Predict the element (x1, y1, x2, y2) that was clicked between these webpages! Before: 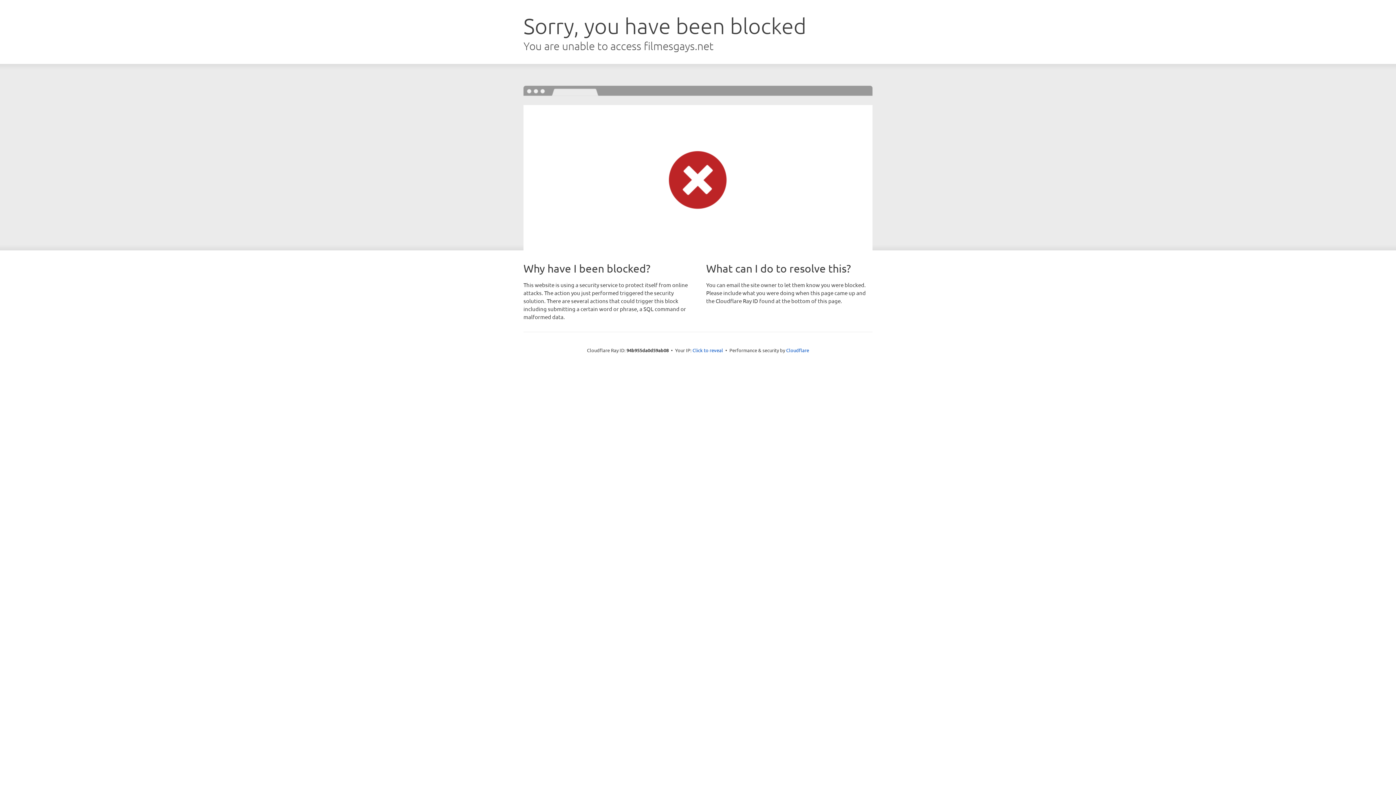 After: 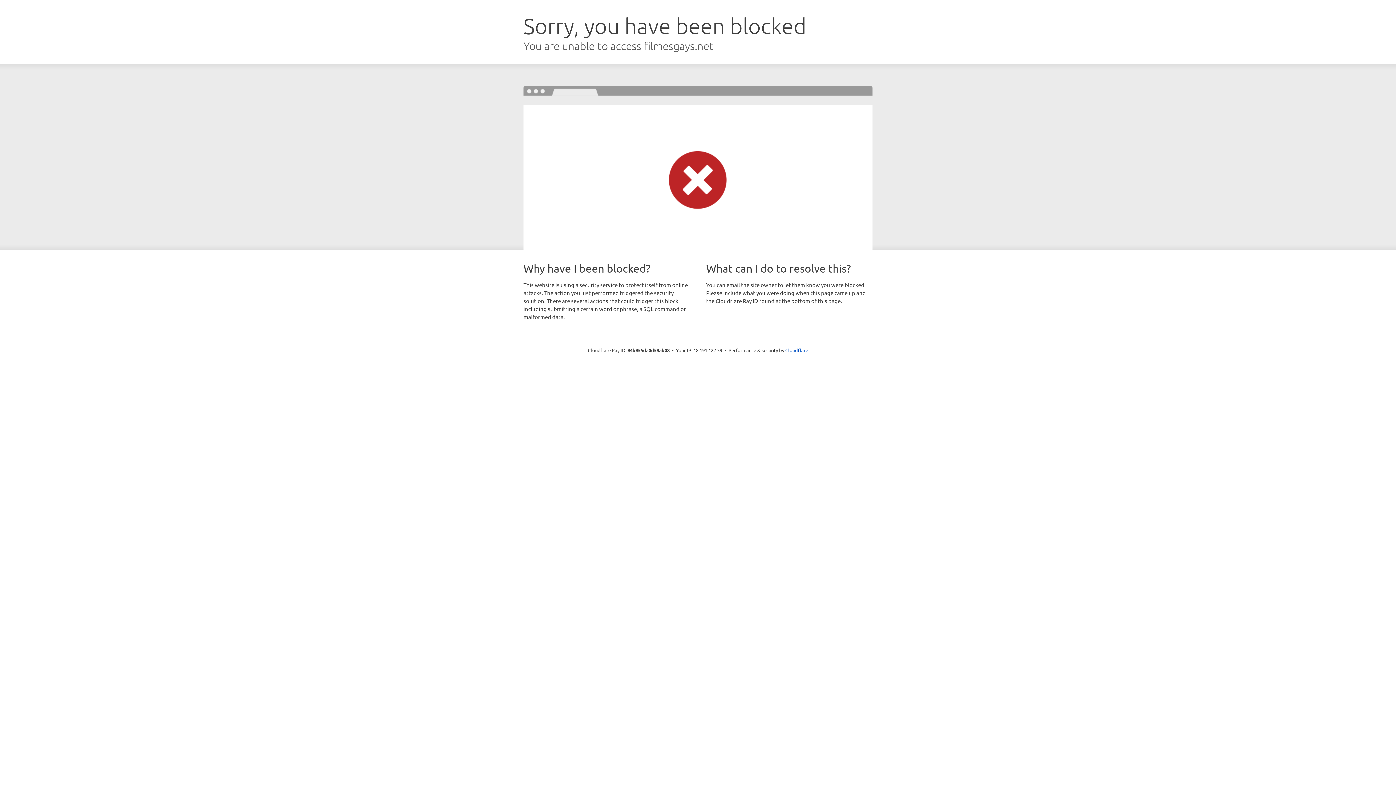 Action: bbox: (692, 346, 723, 353) label: Click to reveal